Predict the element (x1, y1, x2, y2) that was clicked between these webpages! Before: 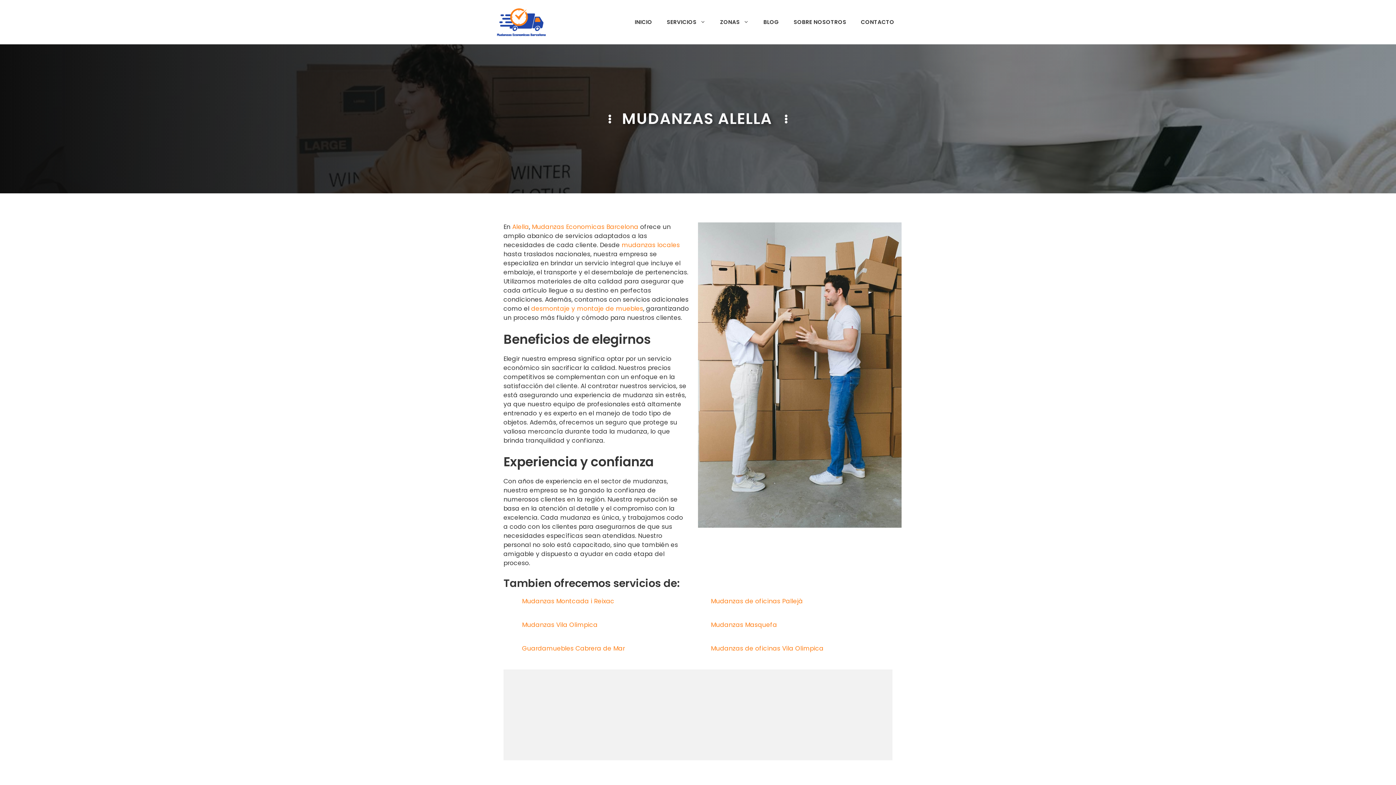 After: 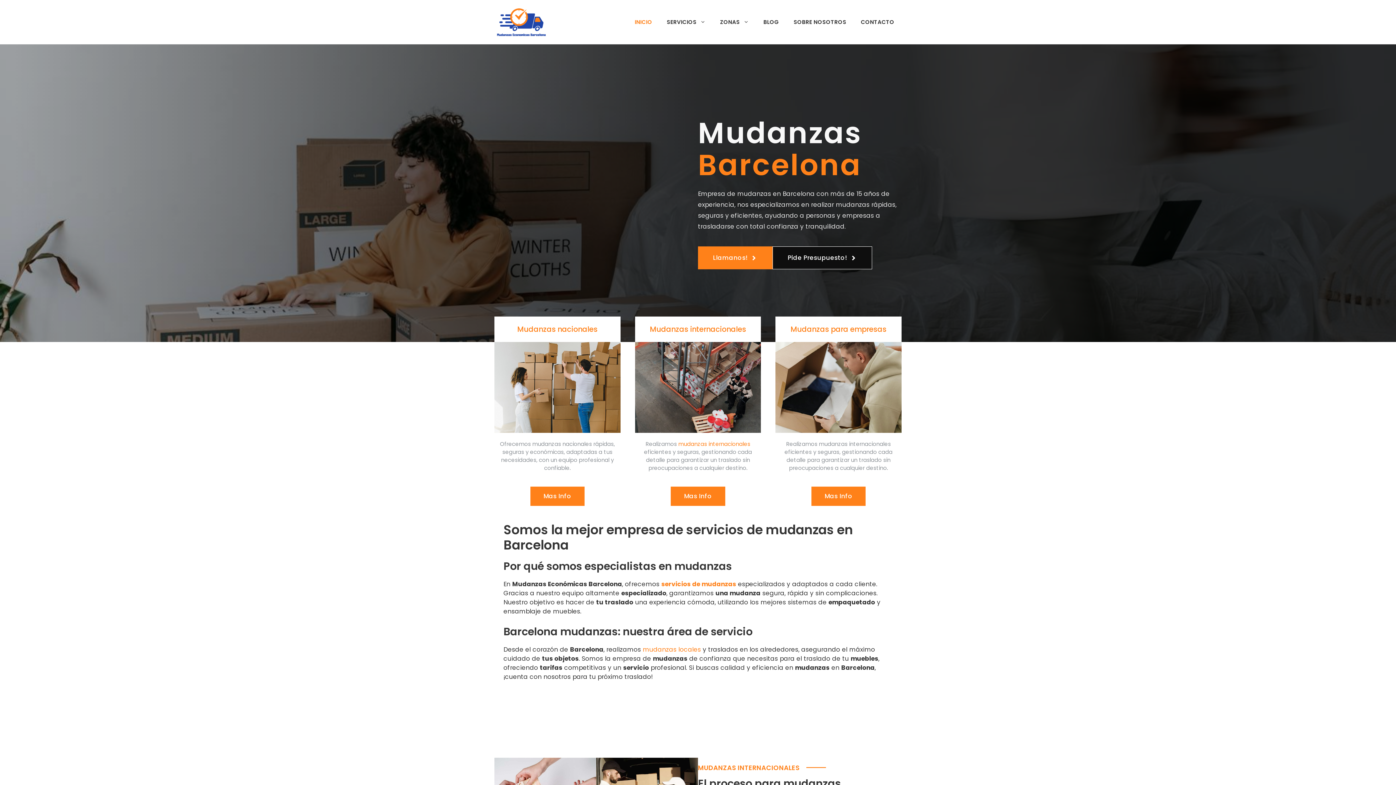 Action: bbox: (494, 17, 549, 26)